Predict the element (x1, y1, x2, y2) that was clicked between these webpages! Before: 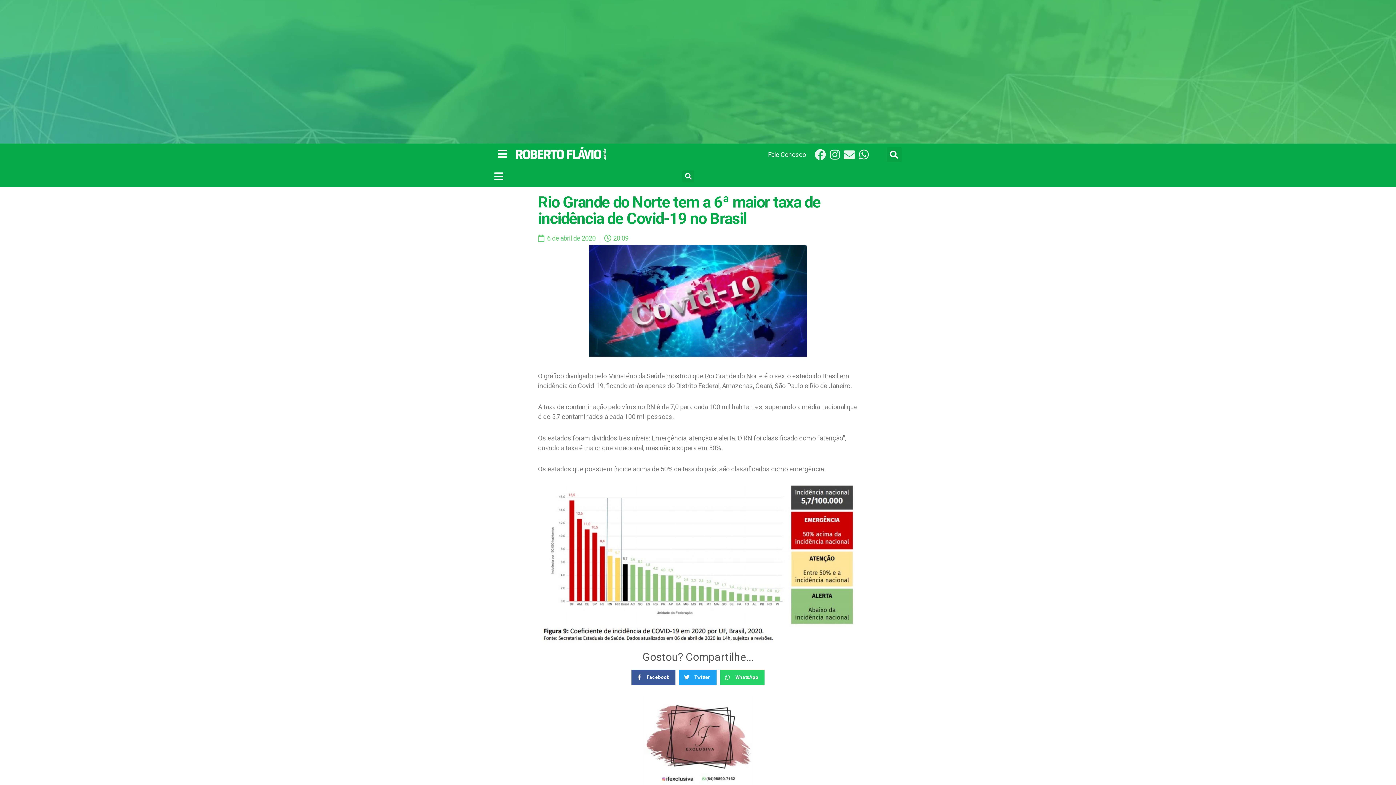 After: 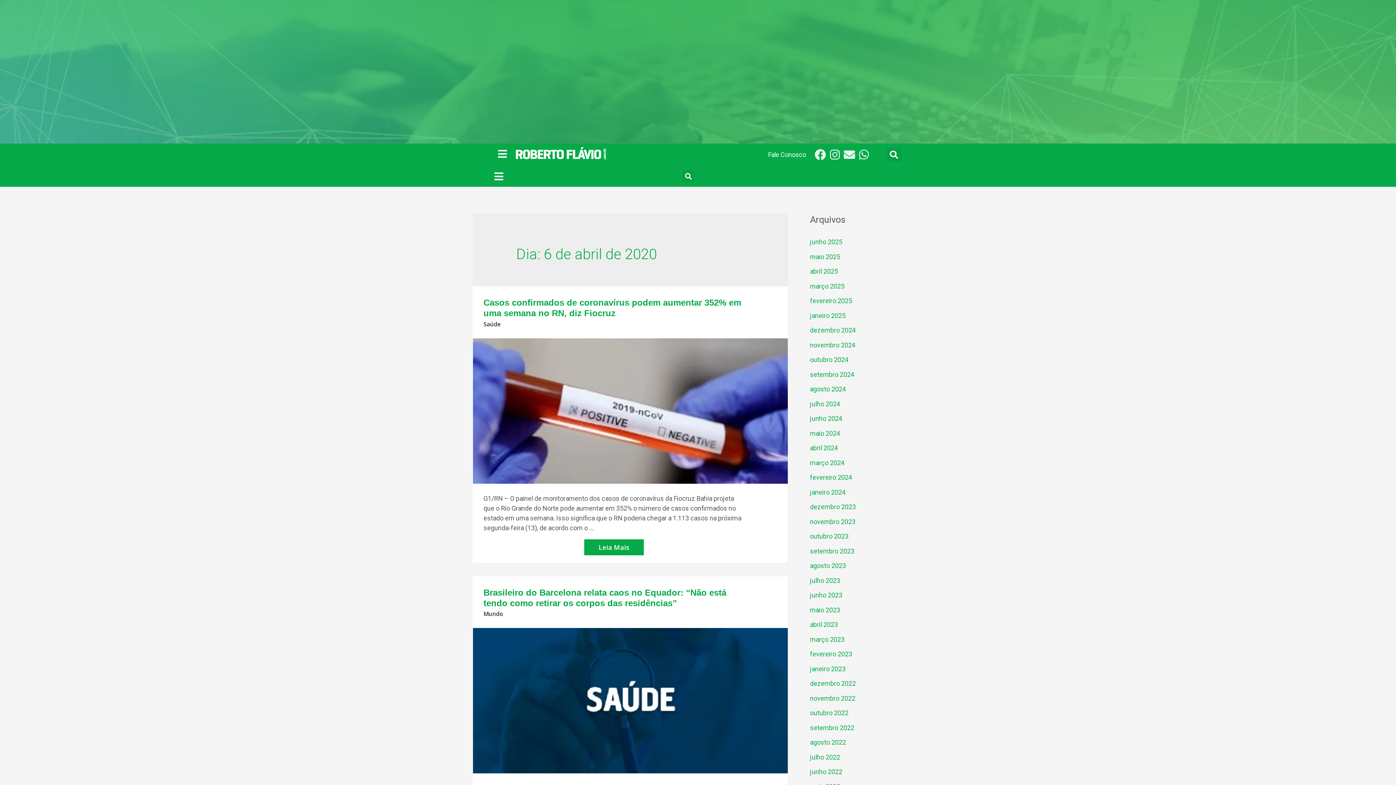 Action: bbox: (538, 234, 595, 242) label: 6 de abril de 2020